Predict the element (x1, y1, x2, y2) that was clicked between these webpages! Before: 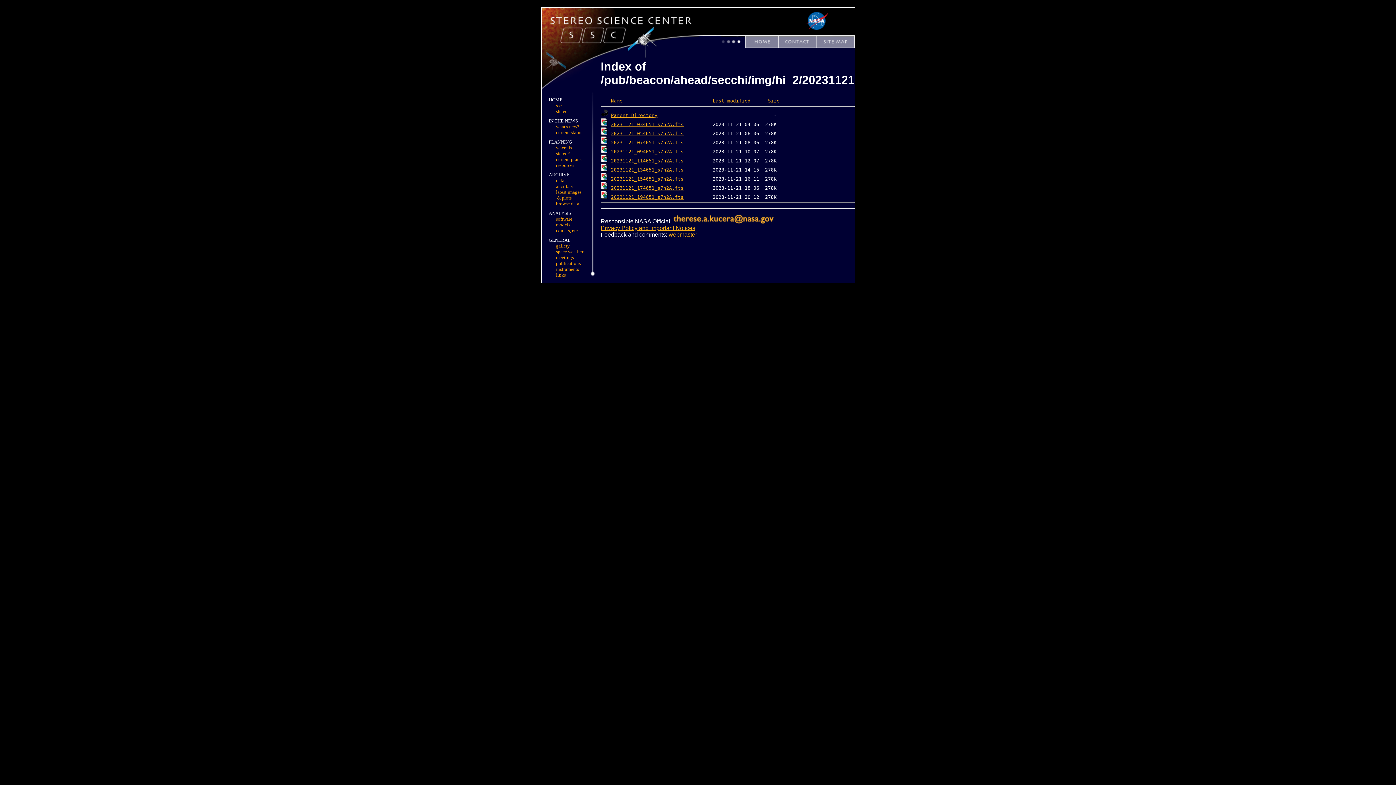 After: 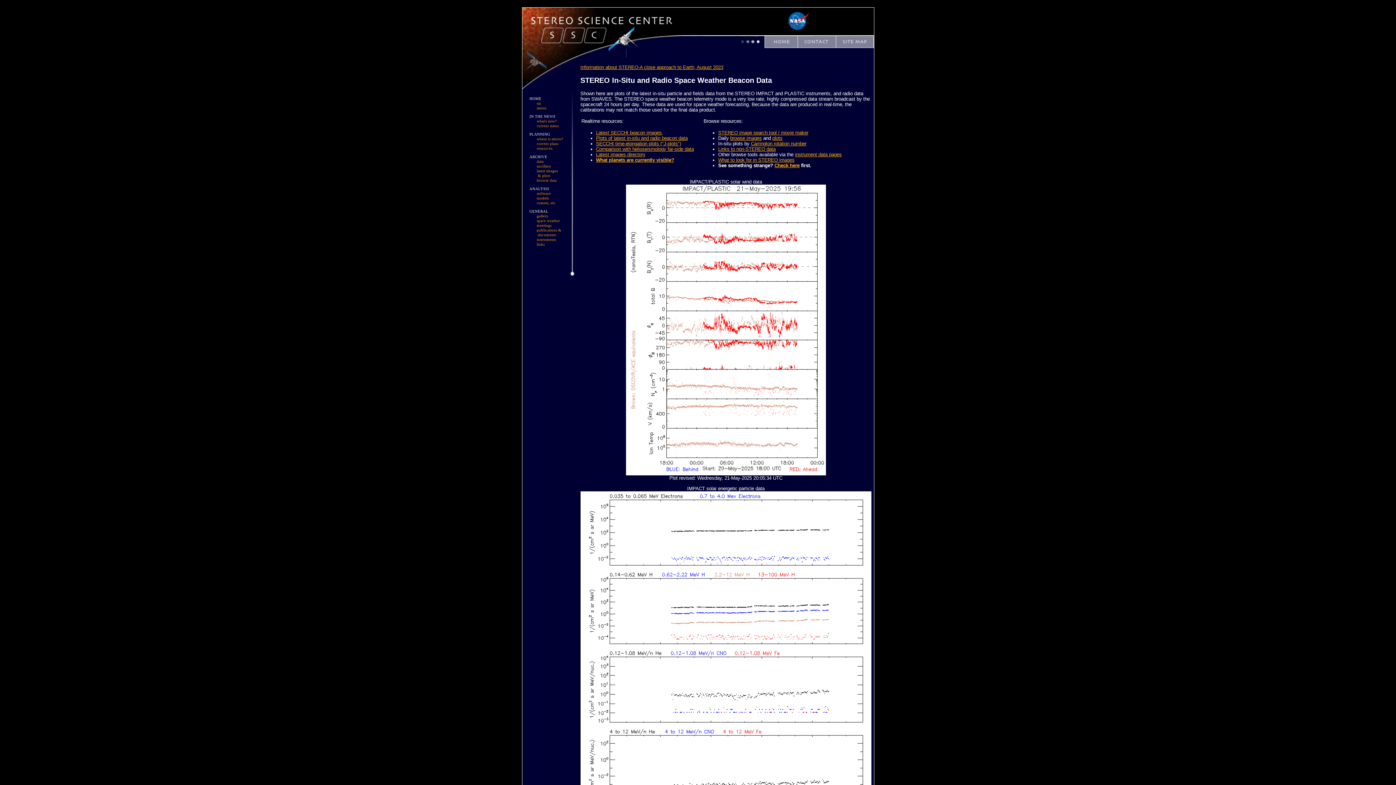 Action: label: & plots bbox: (557, 195, 571, 200)